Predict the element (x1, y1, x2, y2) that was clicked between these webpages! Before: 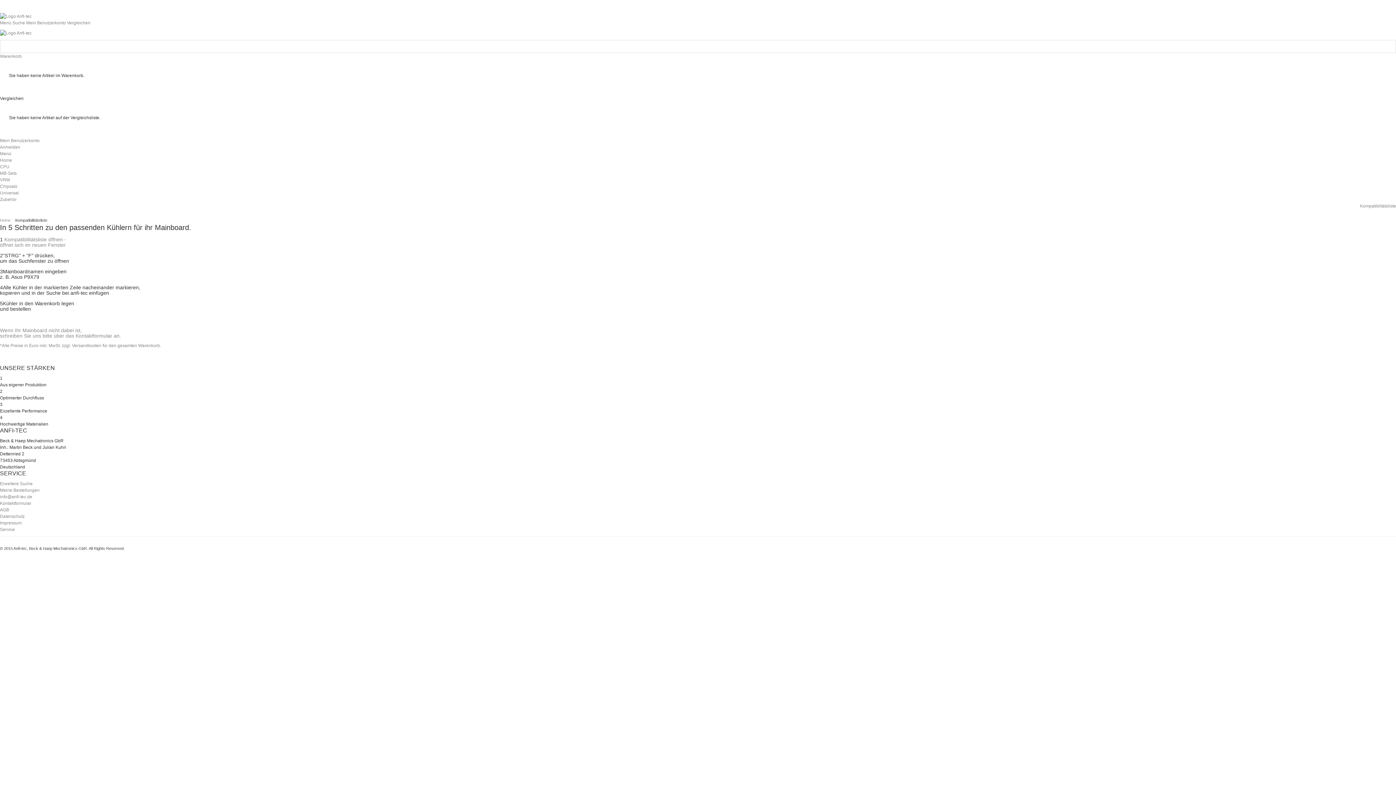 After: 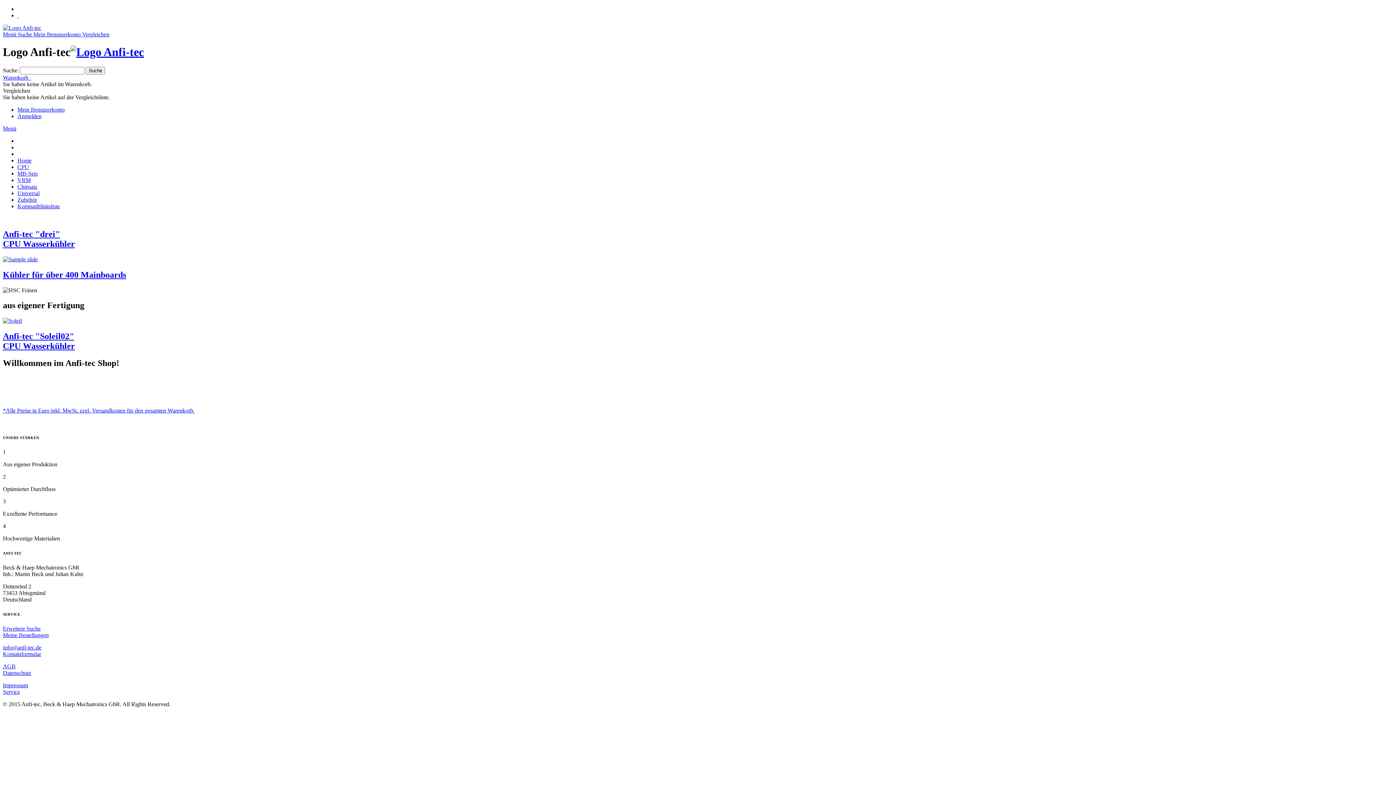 Action: bbox: (0, 13, 31, 18)